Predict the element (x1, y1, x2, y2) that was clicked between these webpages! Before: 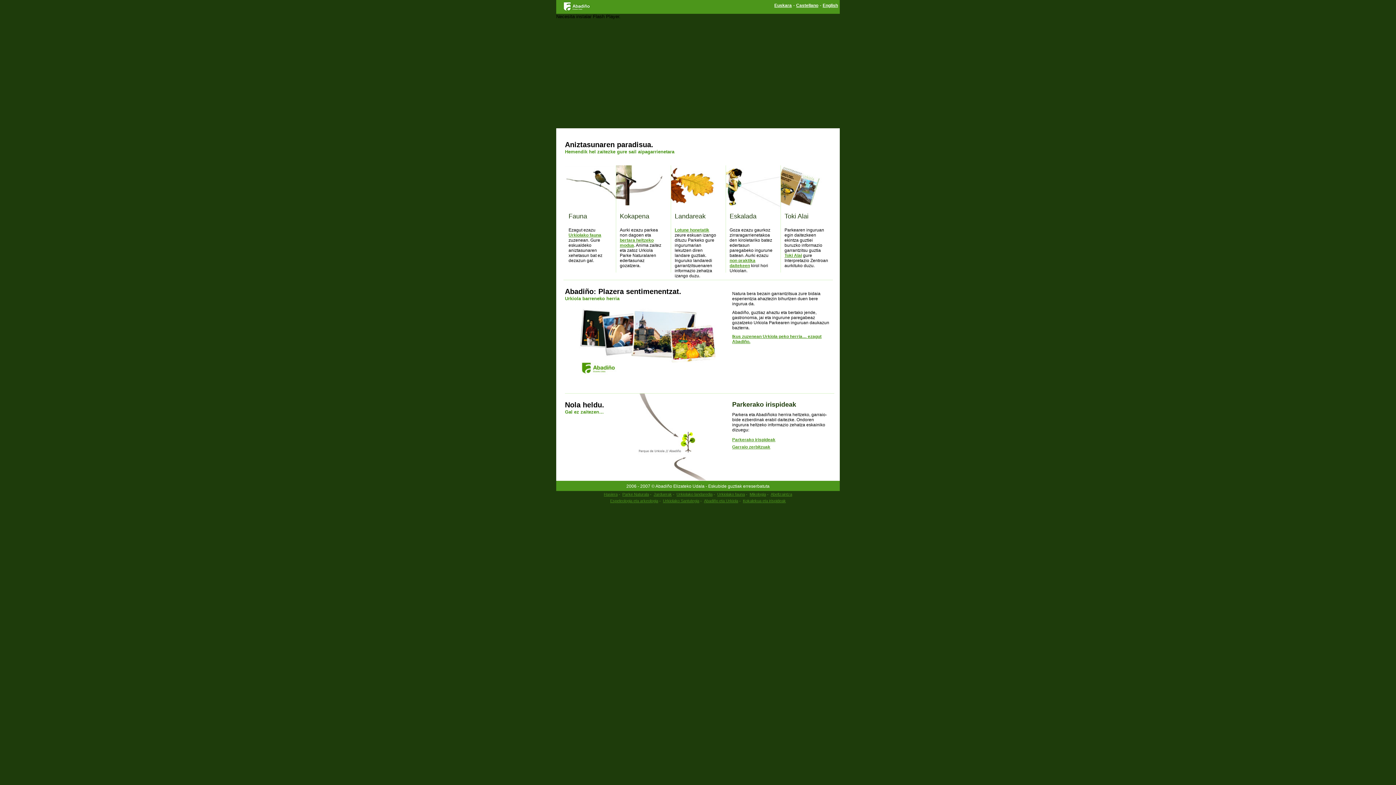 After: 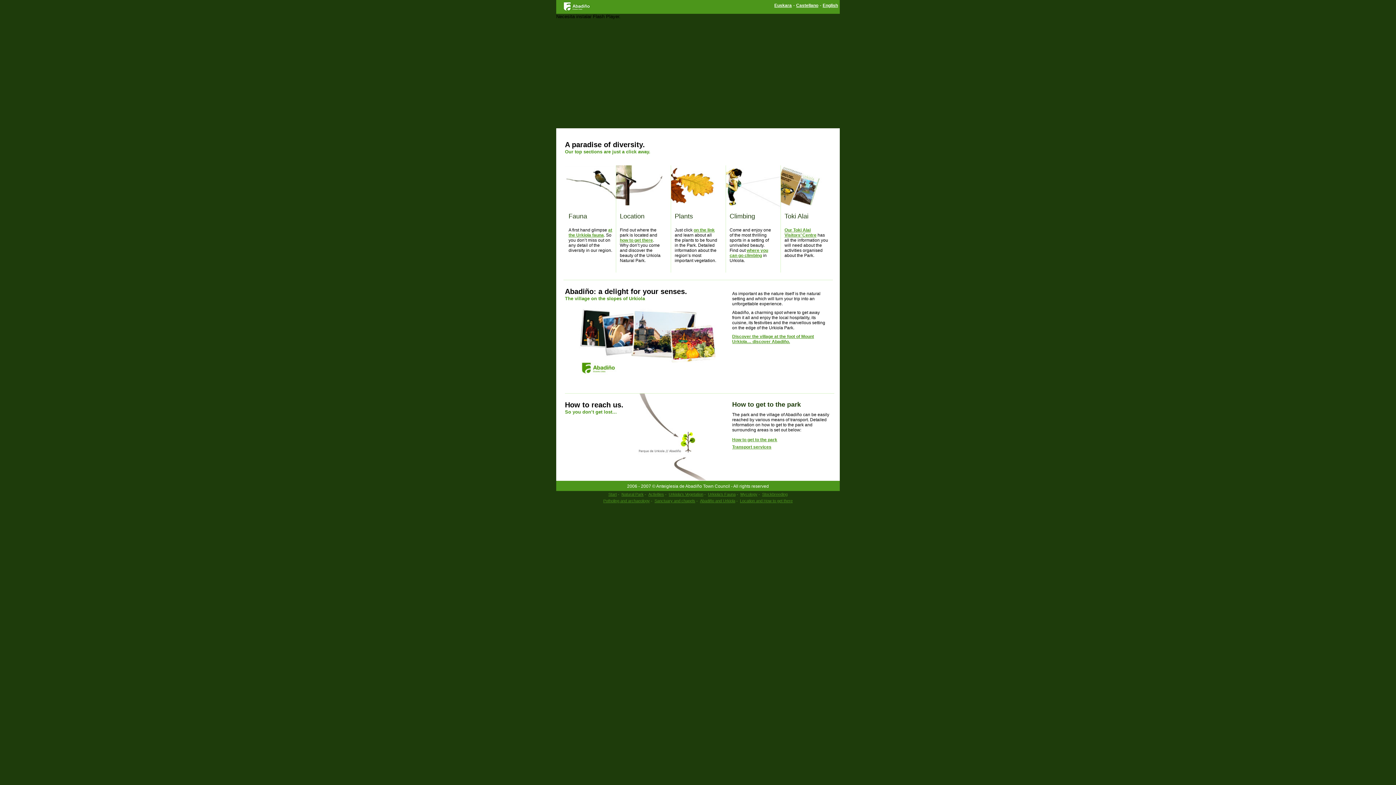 Action: label: English bbox: (822, 2, 838, 8)